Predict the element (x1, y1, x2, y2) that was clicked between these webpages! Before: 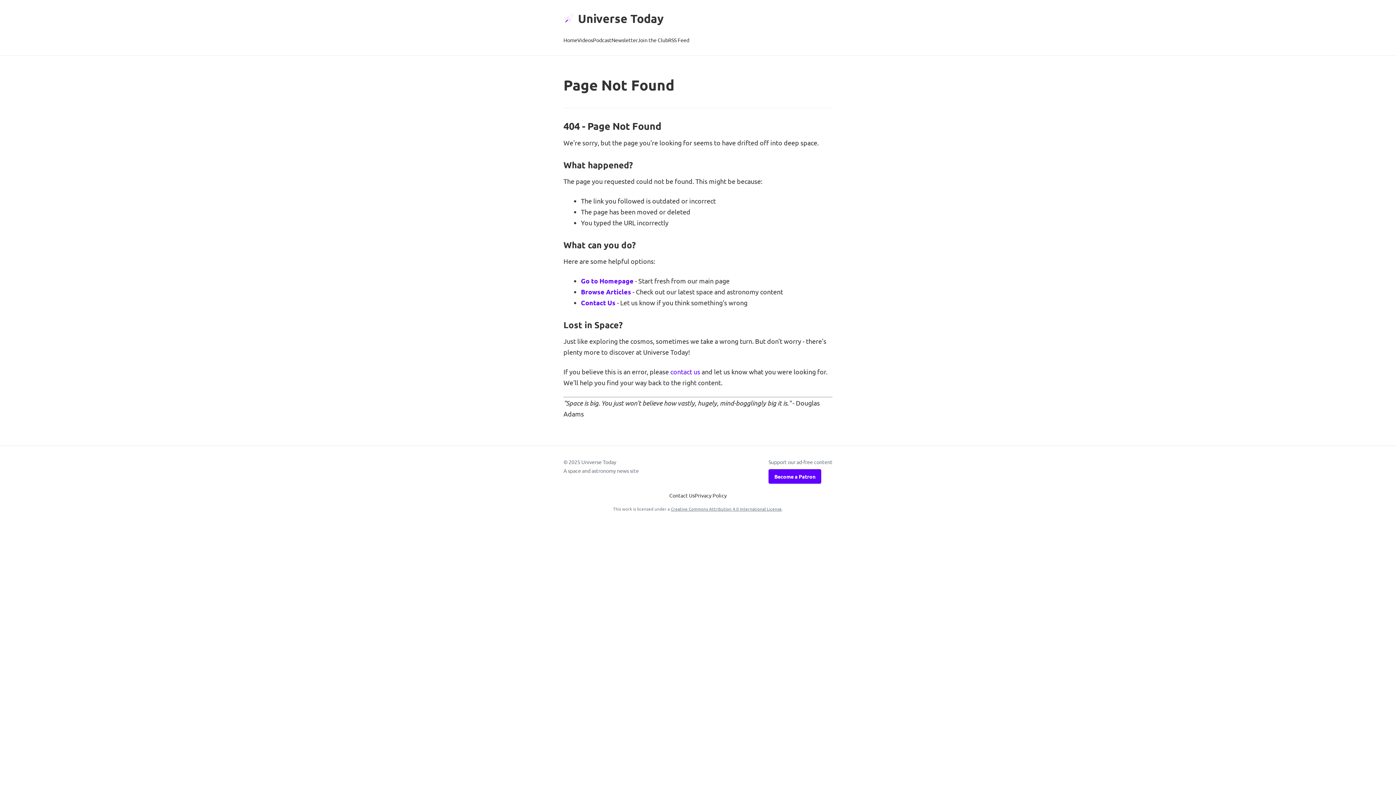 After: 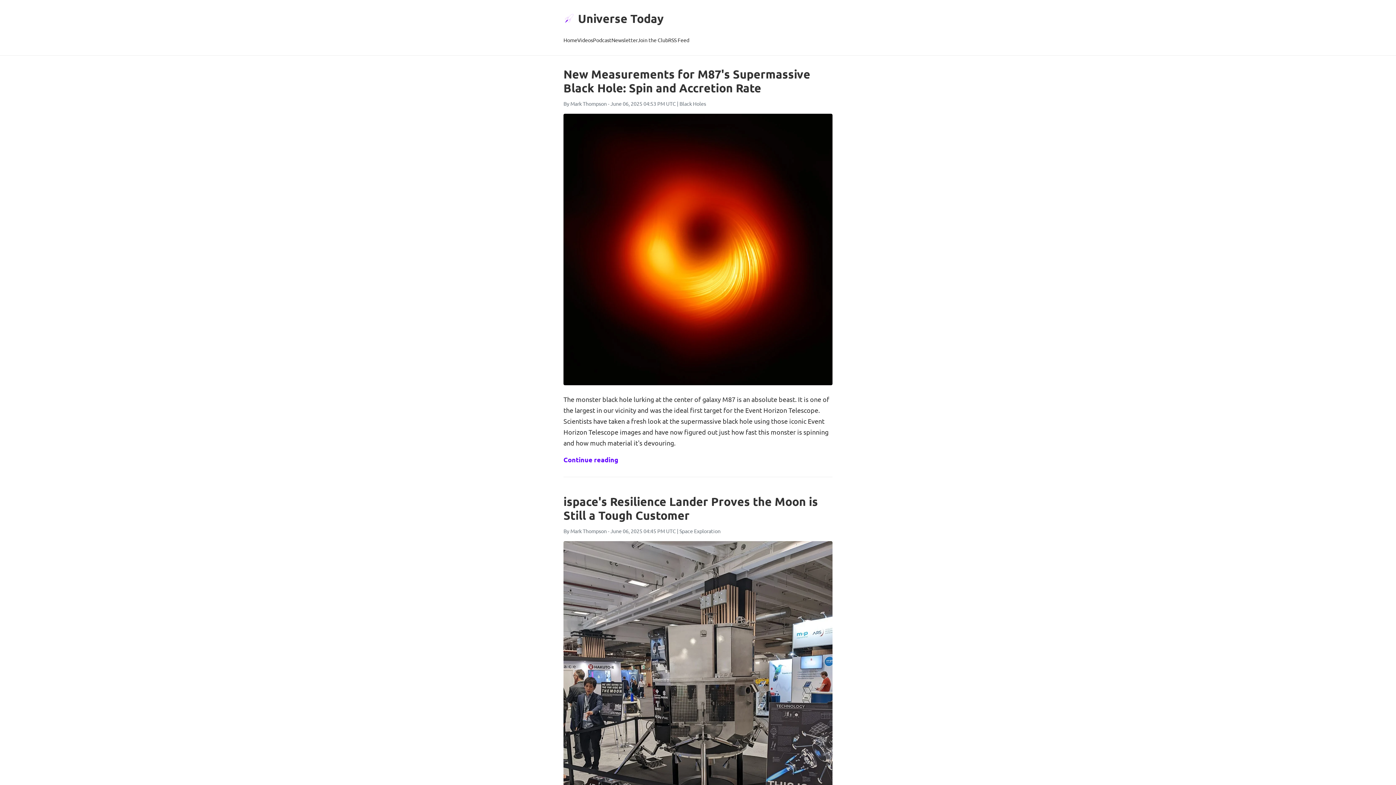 Action: bbox: (563, 34, 577, 46) label: Home